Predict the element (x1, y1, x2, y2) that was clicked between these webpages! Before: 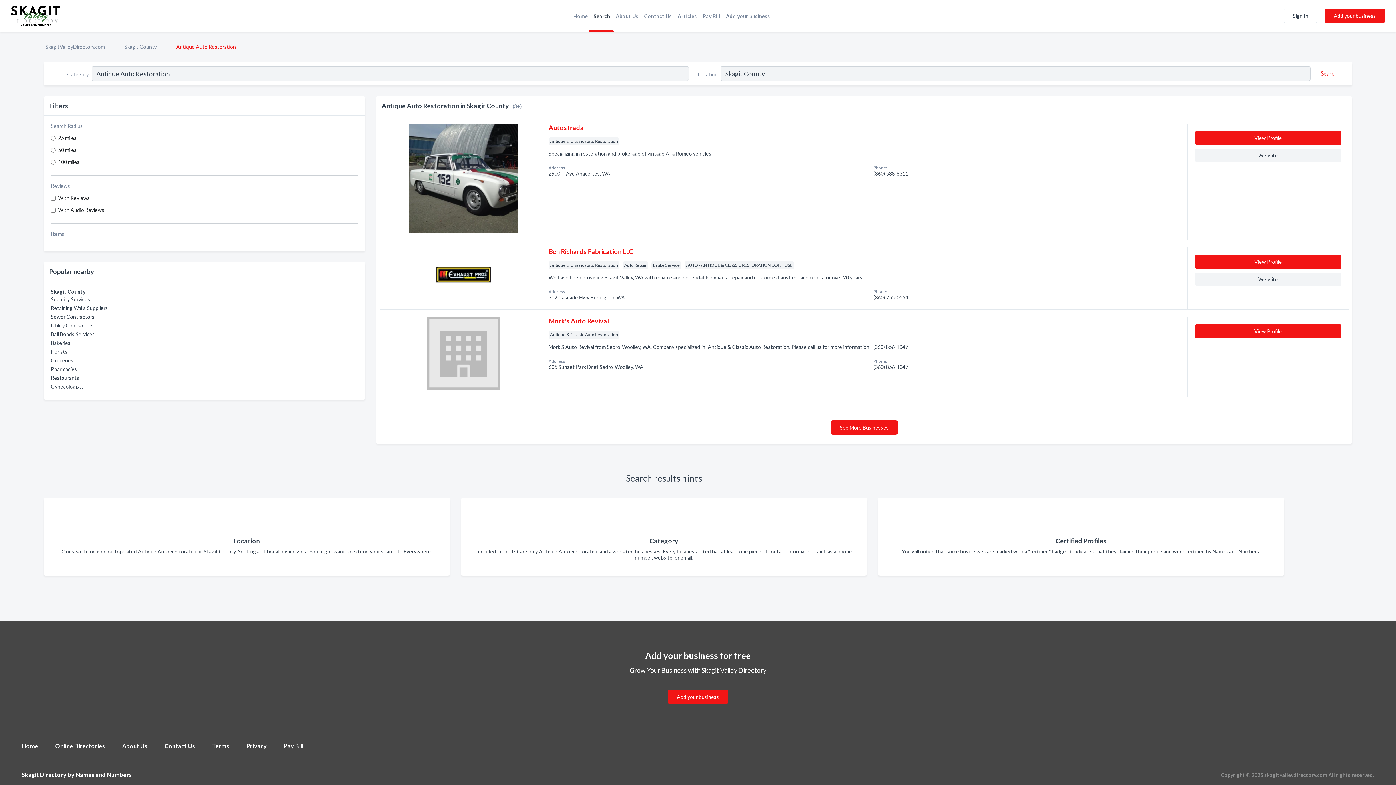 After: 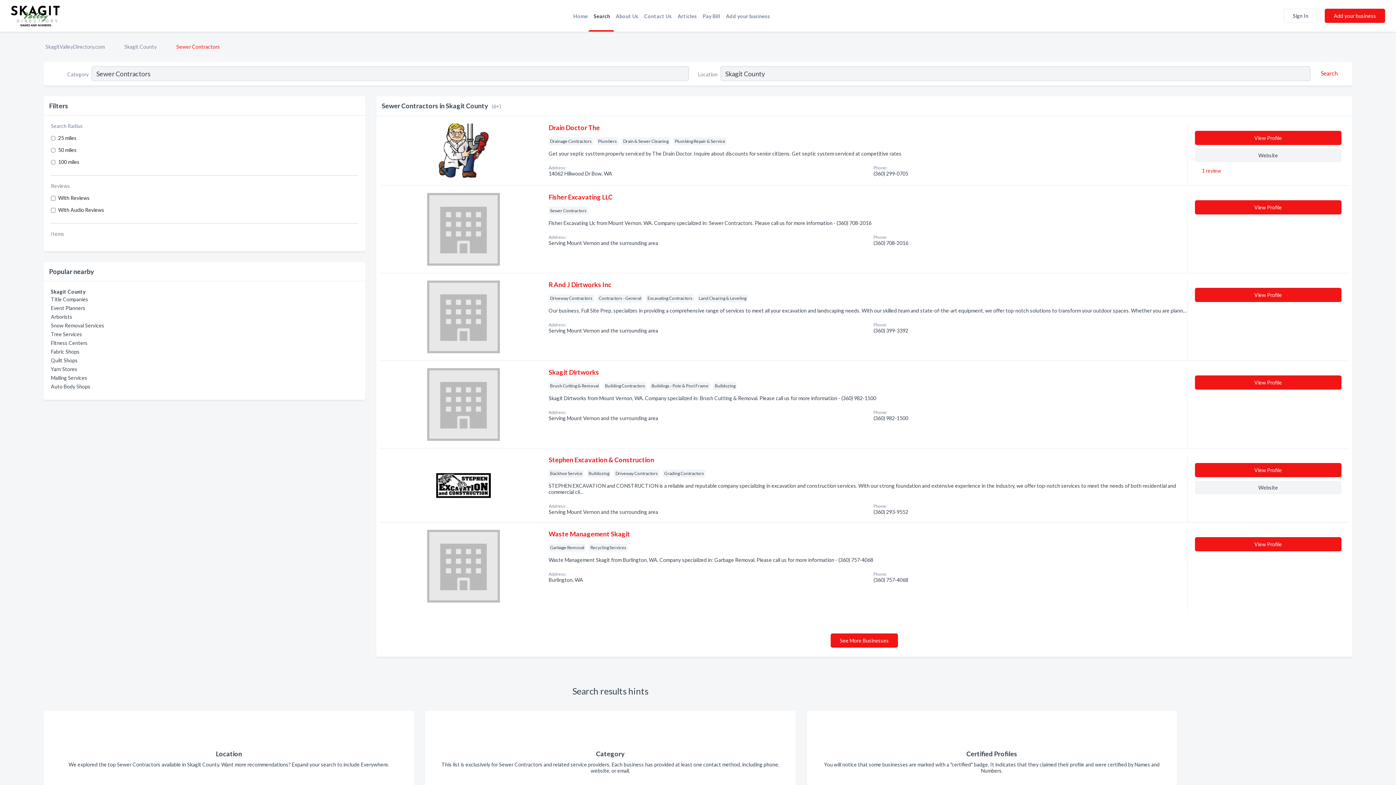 Action: bbox: (50, 313, 94, 320) label: Sewer Contractors